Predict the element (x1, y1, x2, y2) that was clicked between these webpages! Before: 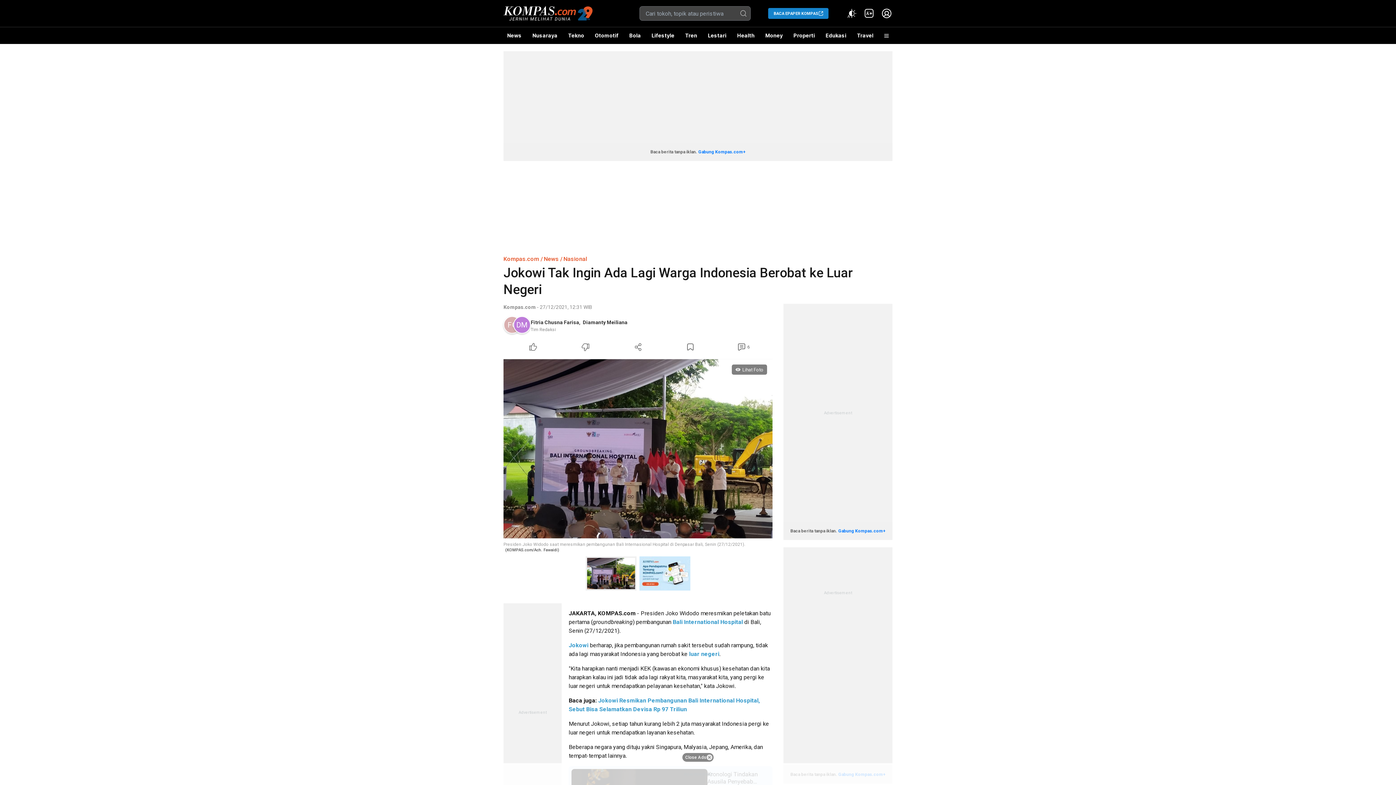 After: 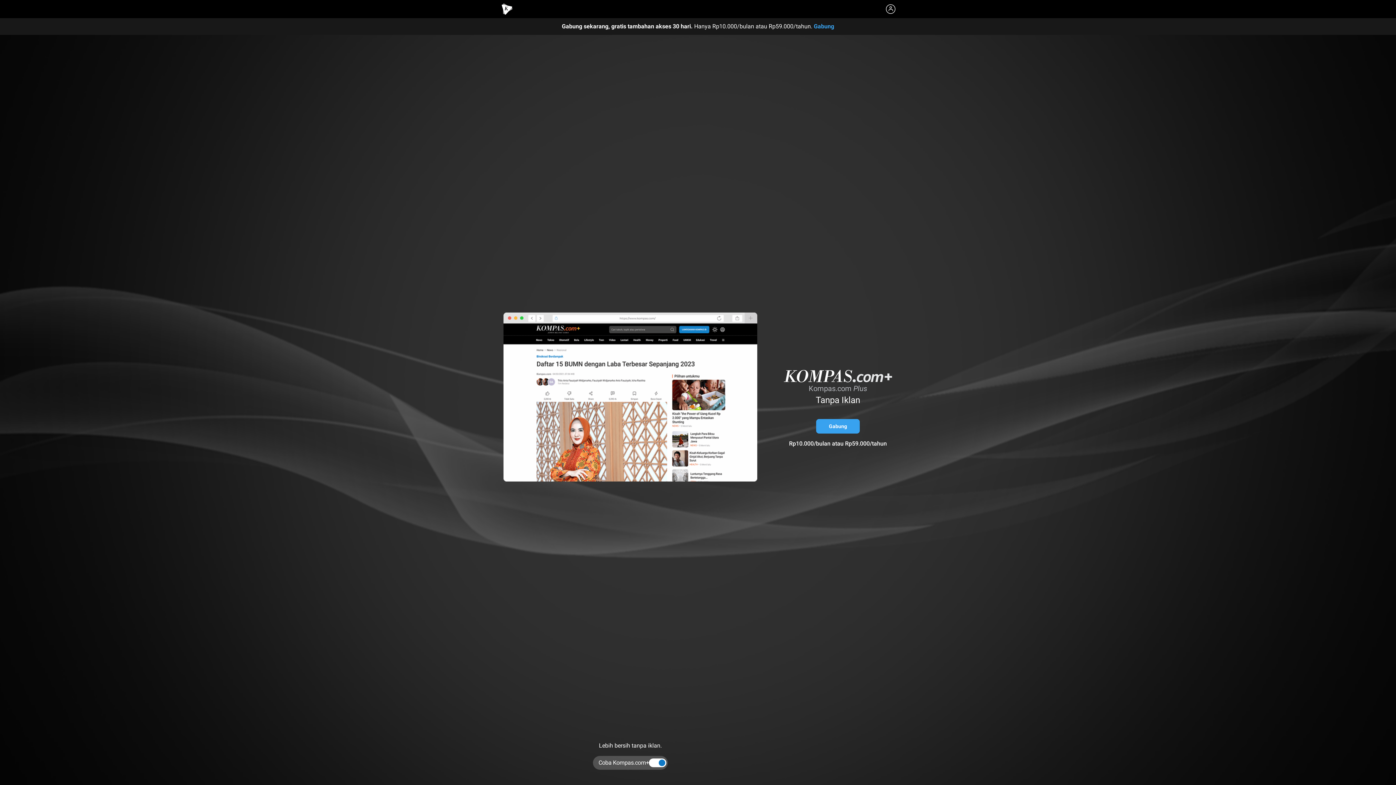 Action: bbox: (698, 149, 745, 154) label: Gabung Kompas.com+